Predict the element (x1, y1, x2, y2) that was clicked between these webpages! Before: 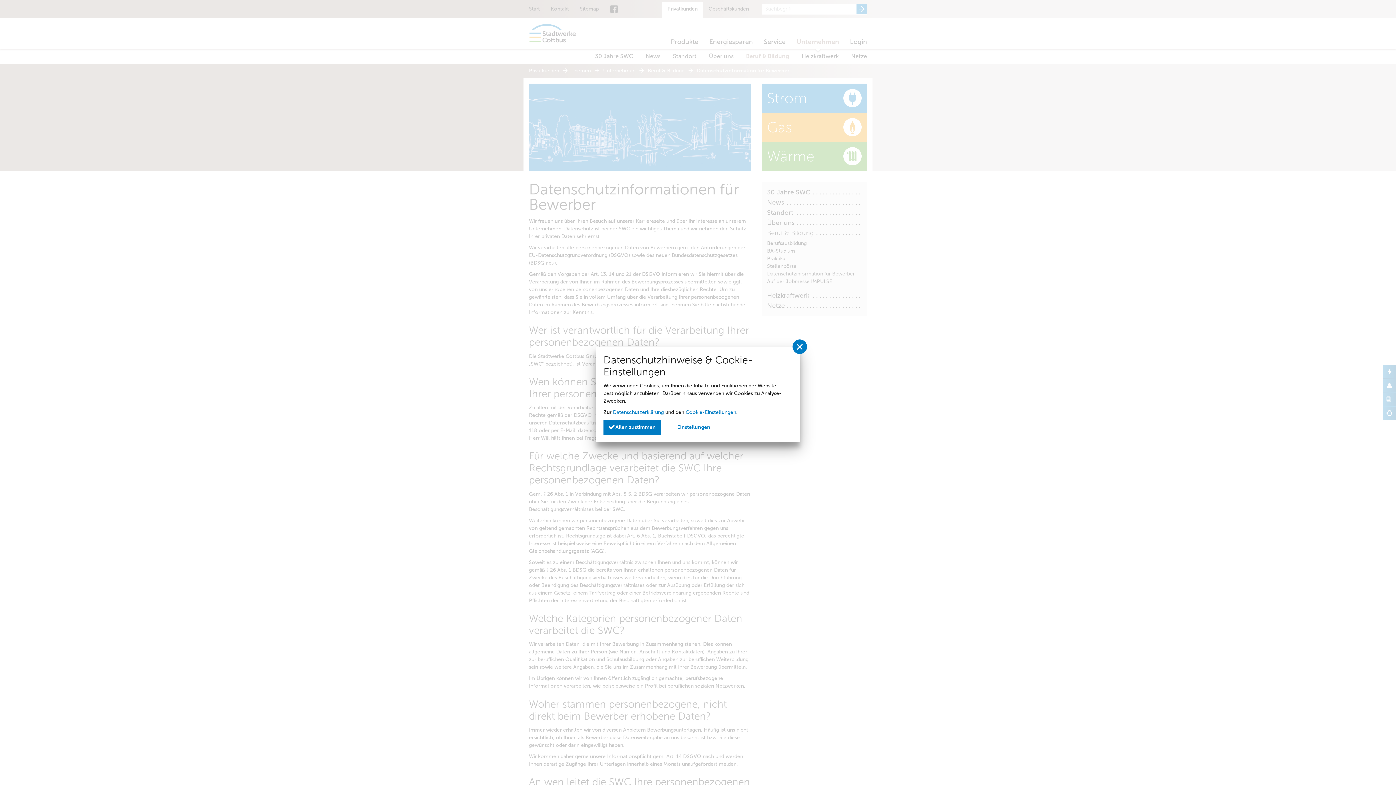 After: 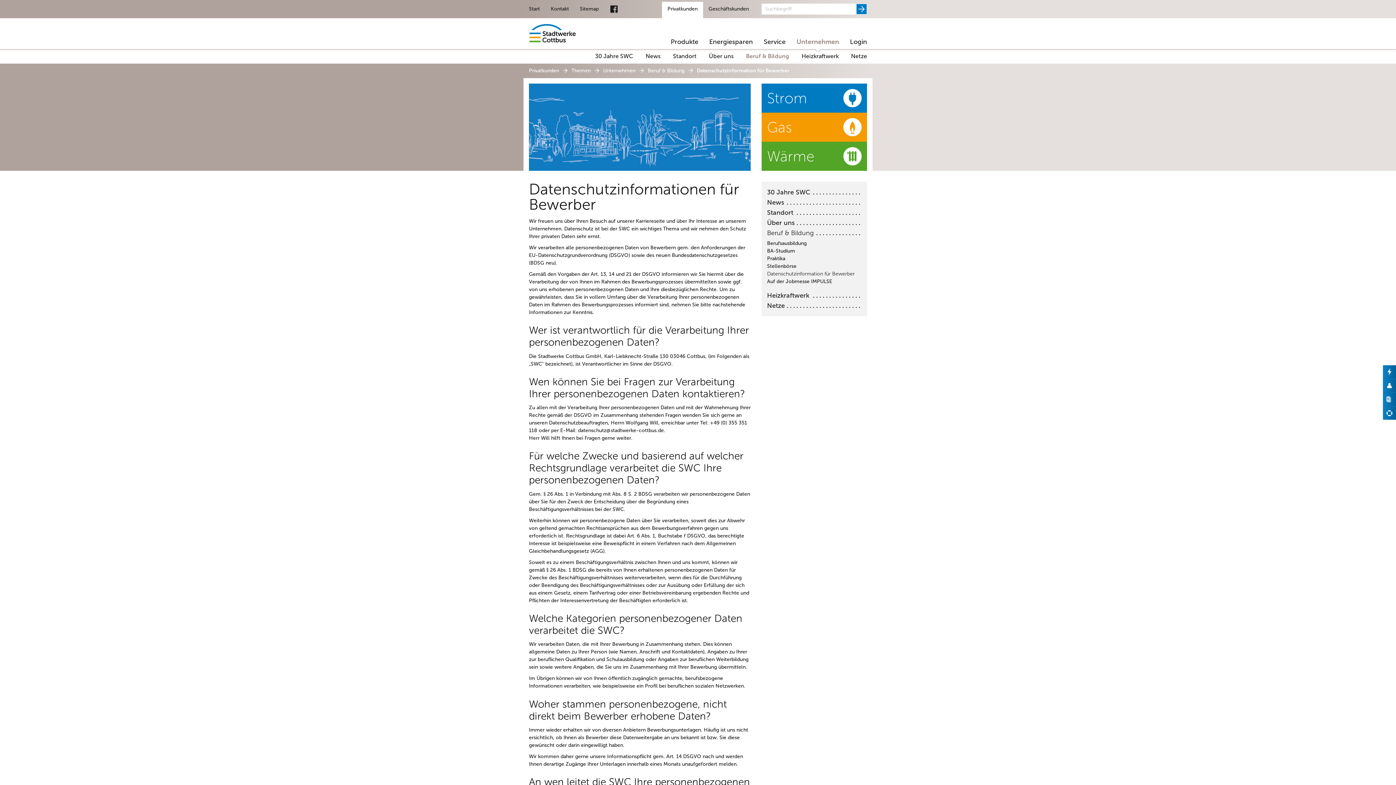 Action: label: Privatssphäreeinstellungen schließen bbox: (792, 339, 807, 354)